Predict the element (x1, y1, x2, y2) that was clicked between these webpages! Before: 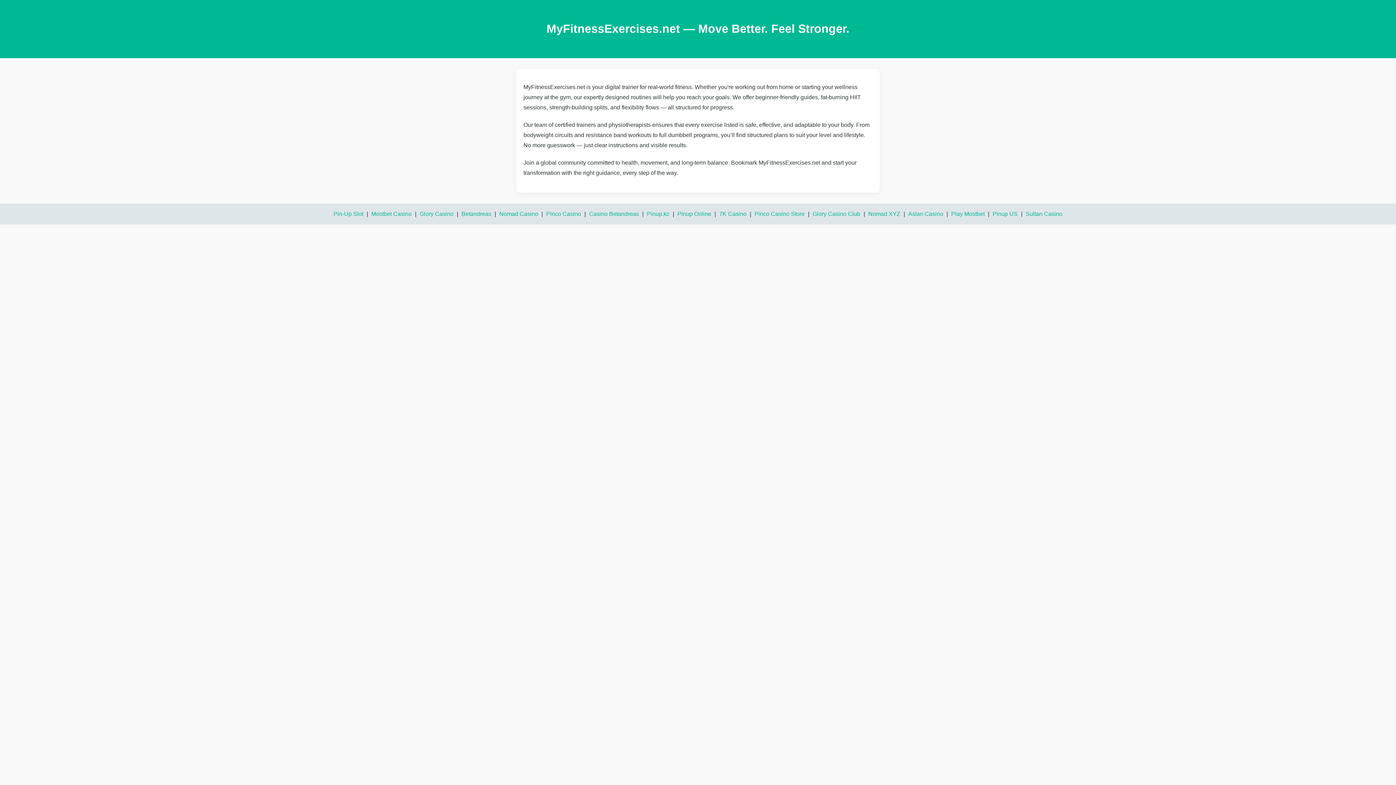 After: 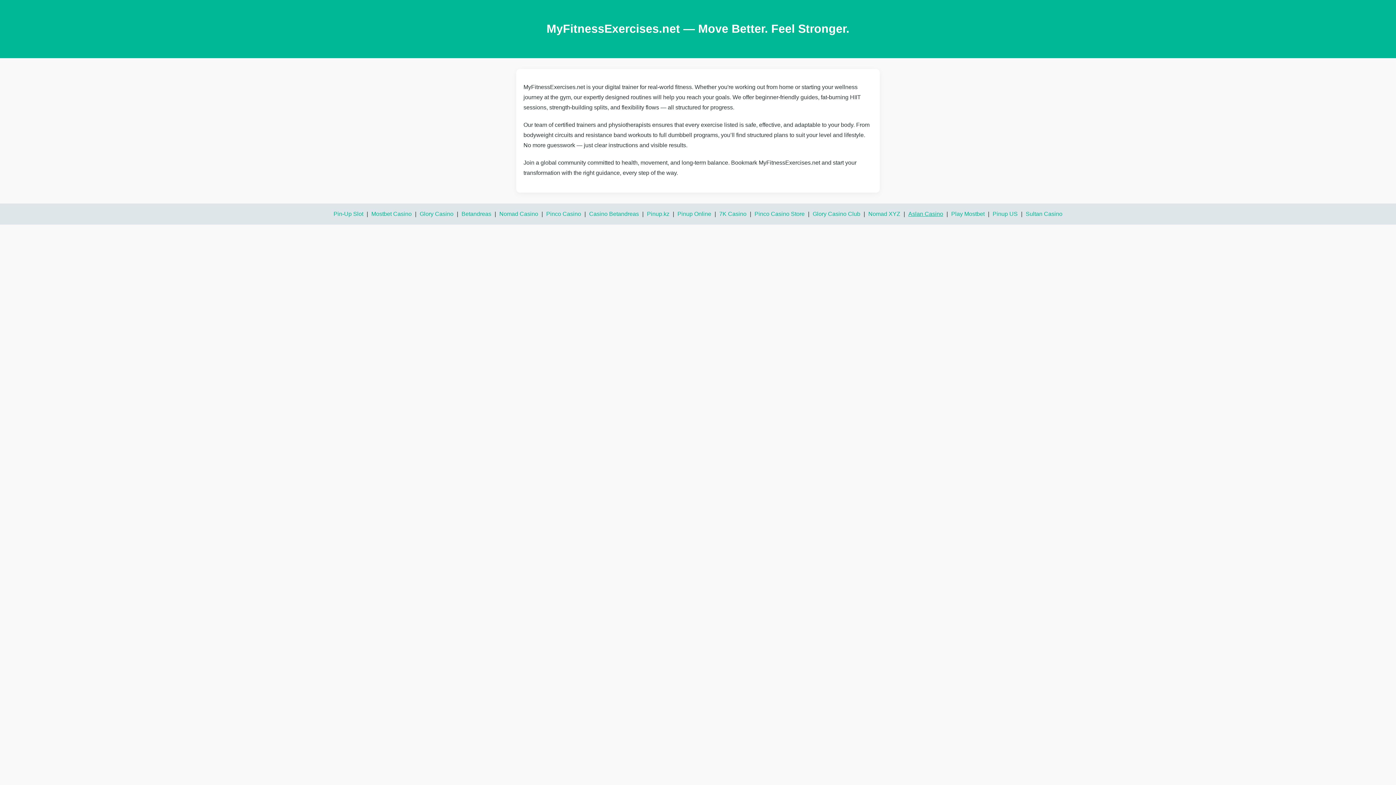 Action: bbox: (908, 210, 943, 217) label: Aslan Casino